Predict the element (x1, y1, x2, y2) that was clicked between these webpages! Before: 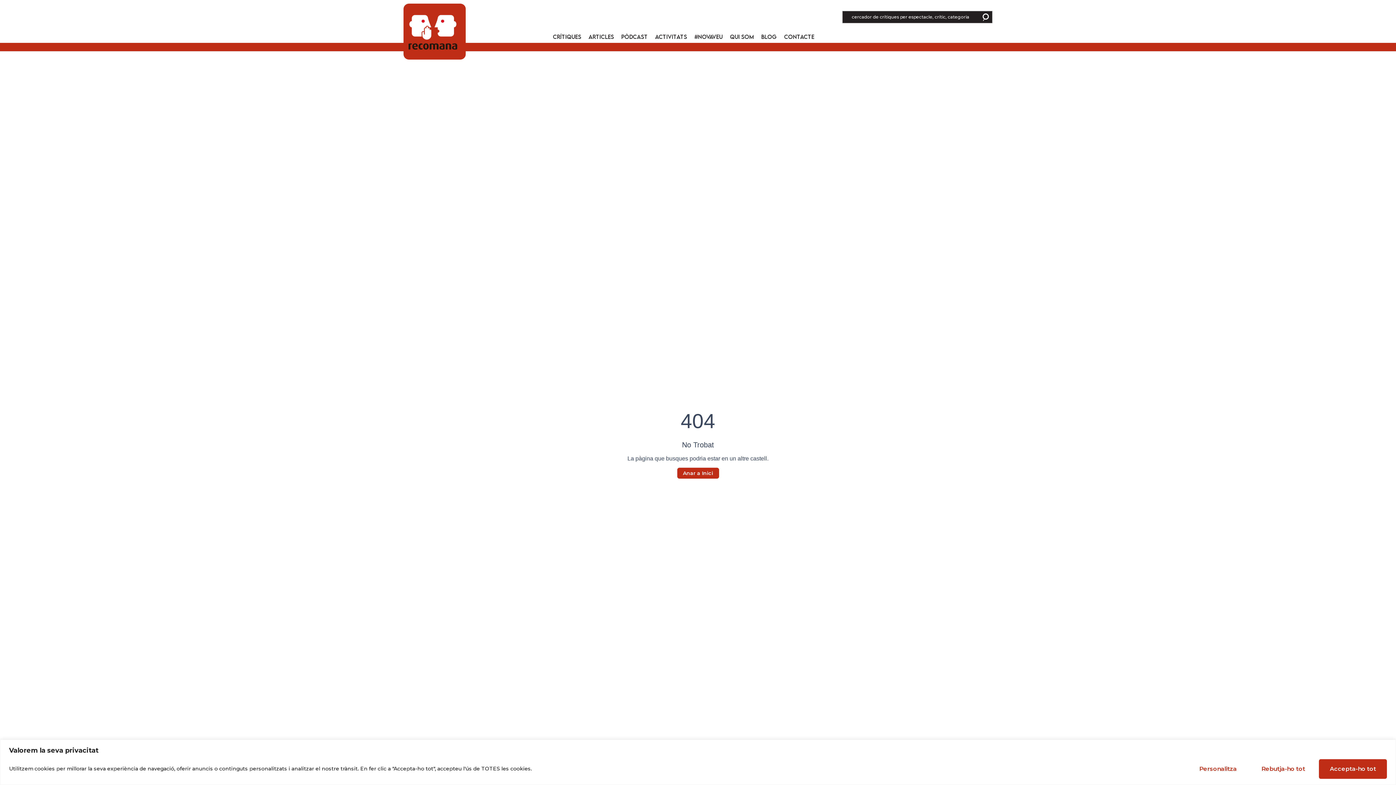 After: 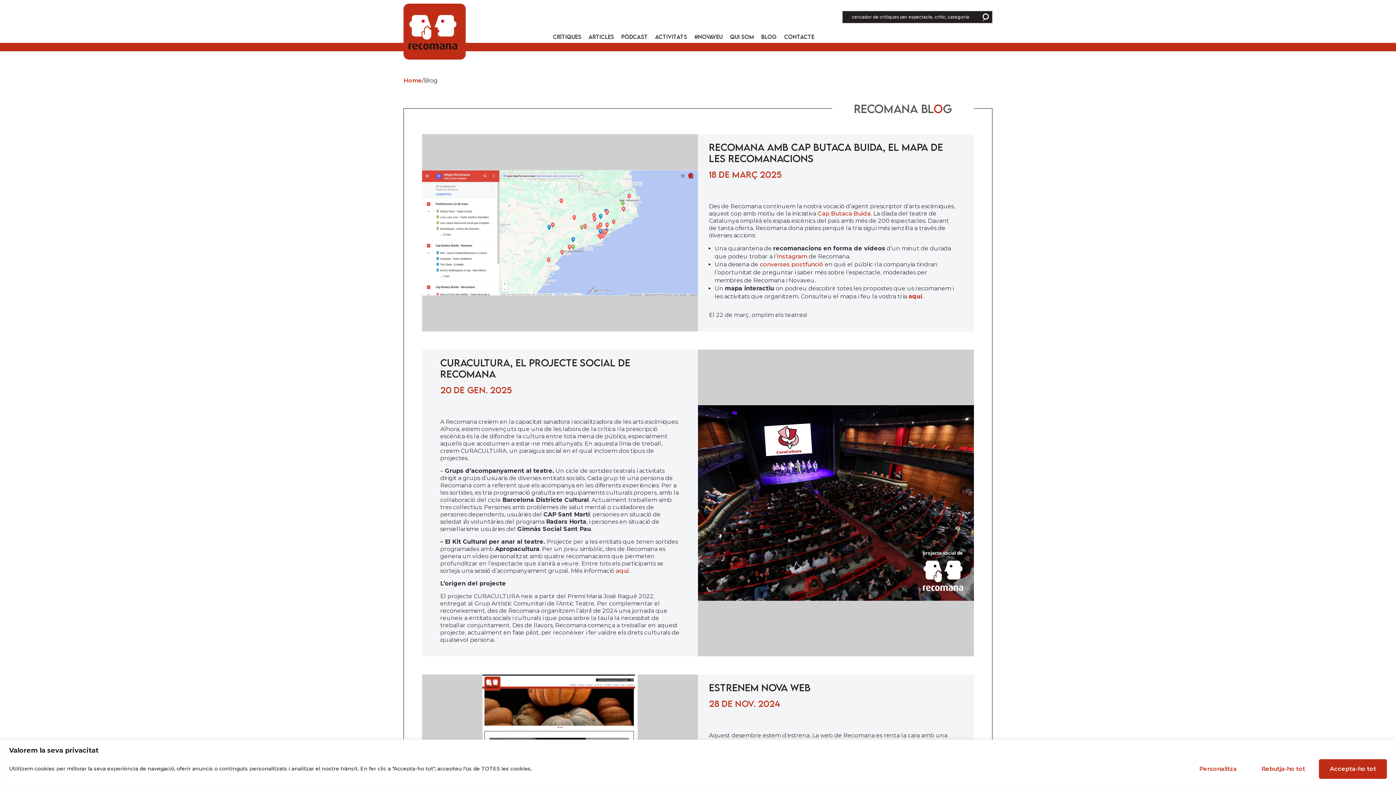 Action: label: BLOG bbox: (757, 30, 780, 42)